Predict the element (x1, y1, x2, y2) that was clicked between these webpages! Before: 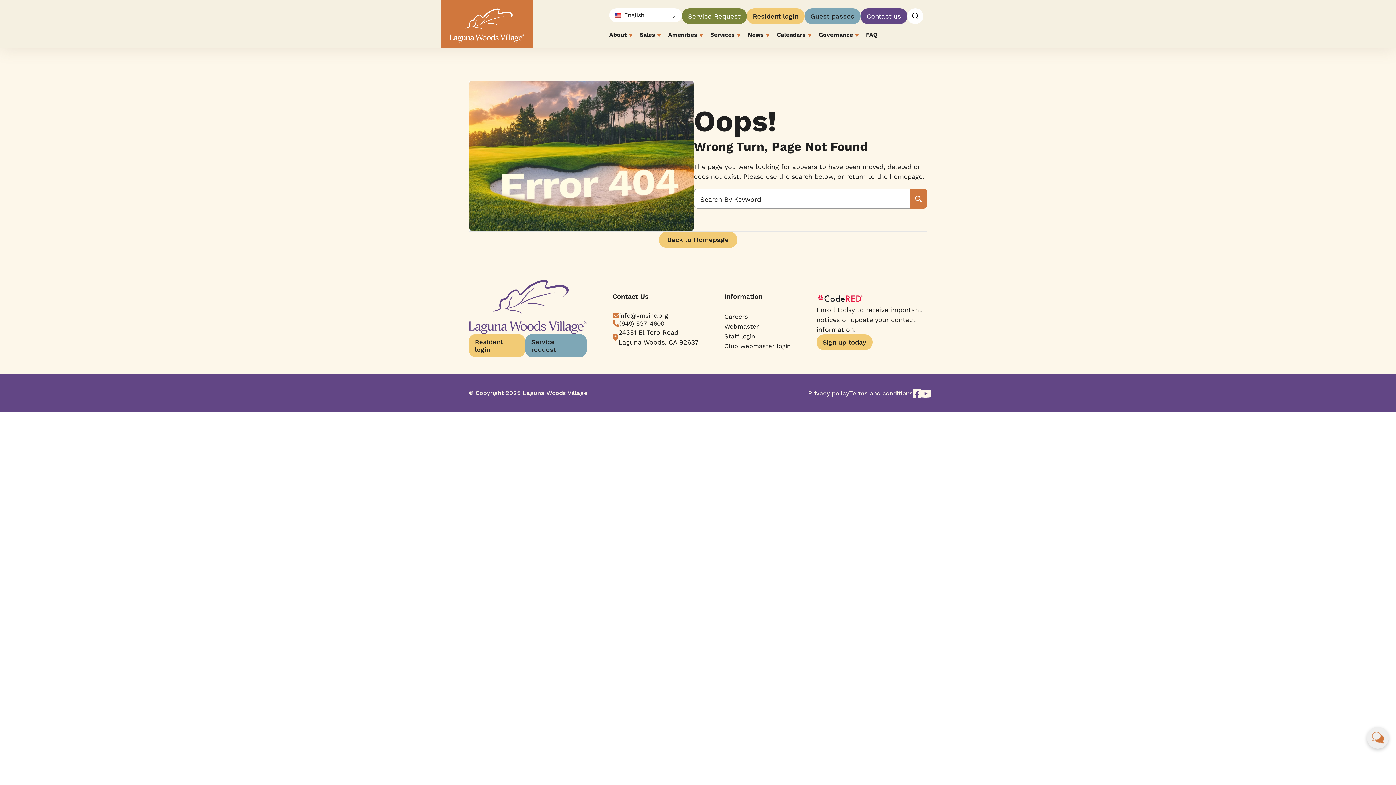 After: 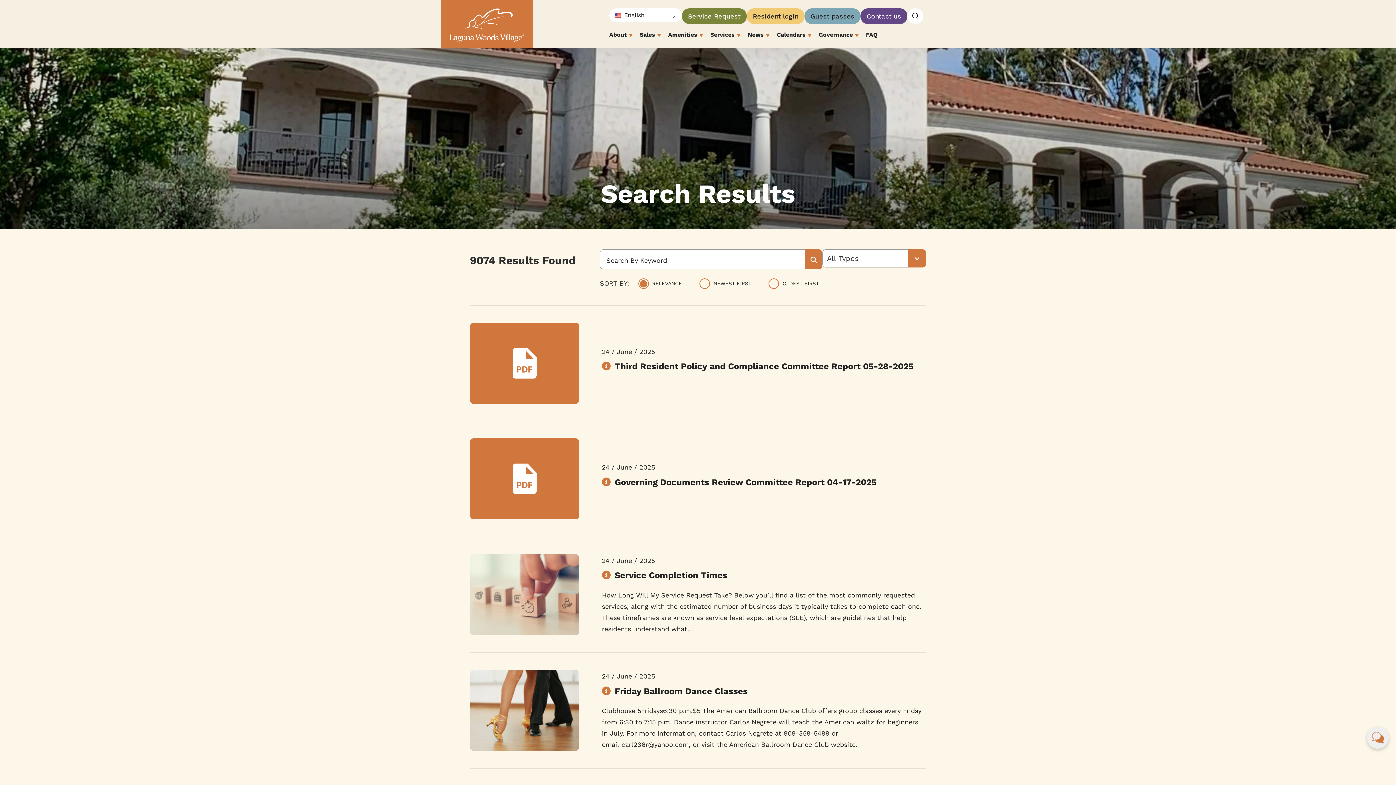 Action: label: Search bbox: (910, 188, 927, 208)